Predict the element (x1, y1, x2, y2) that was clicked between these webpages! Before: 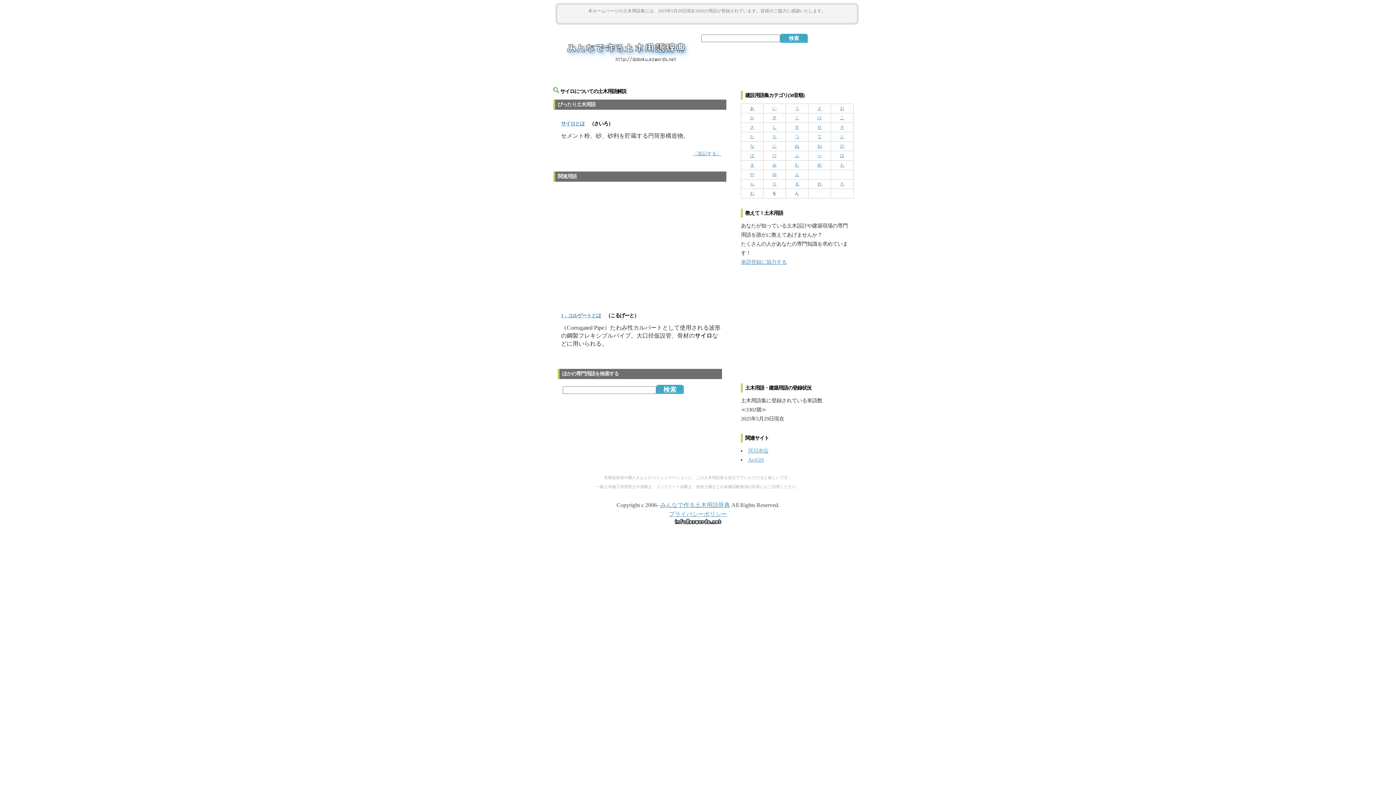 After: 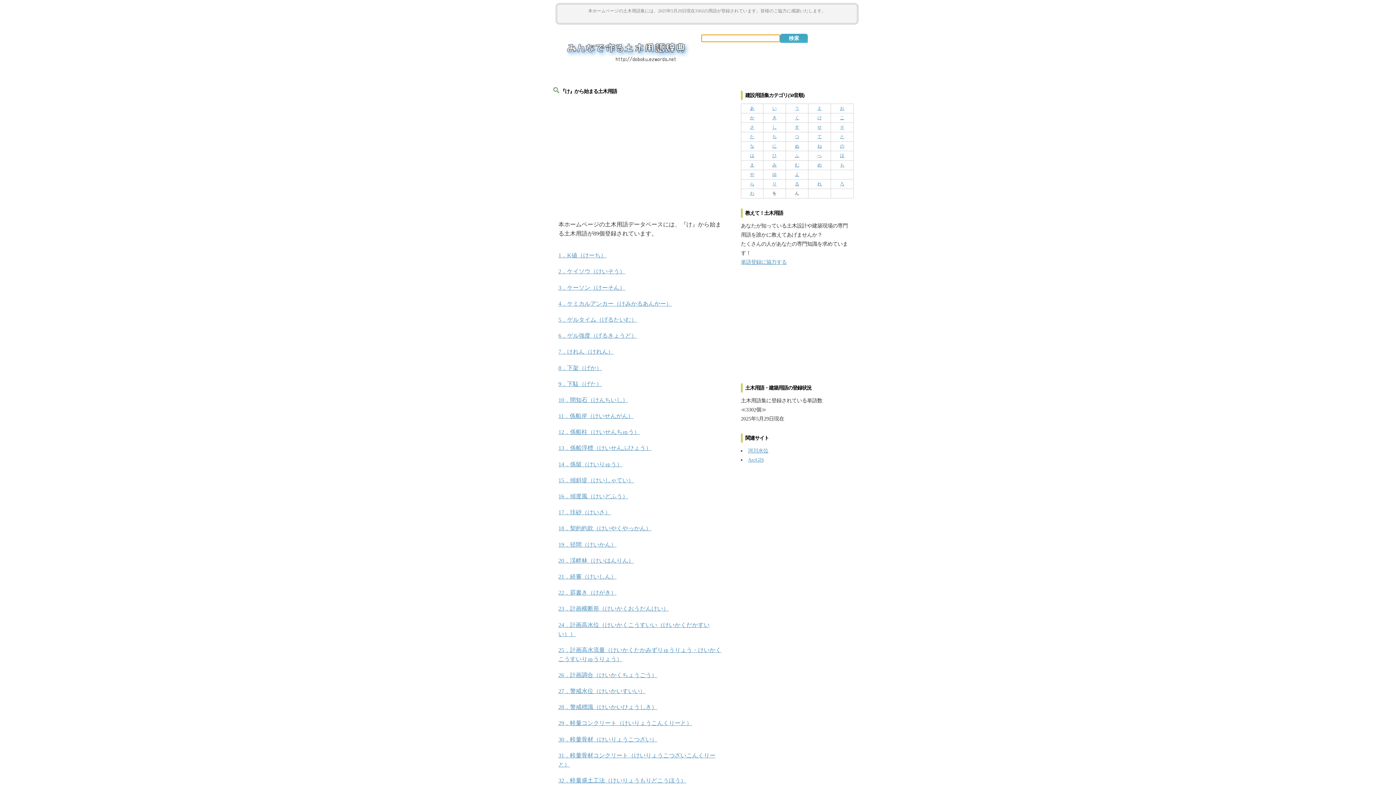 Action: label: け bbox: (808, 114, 830, 121)